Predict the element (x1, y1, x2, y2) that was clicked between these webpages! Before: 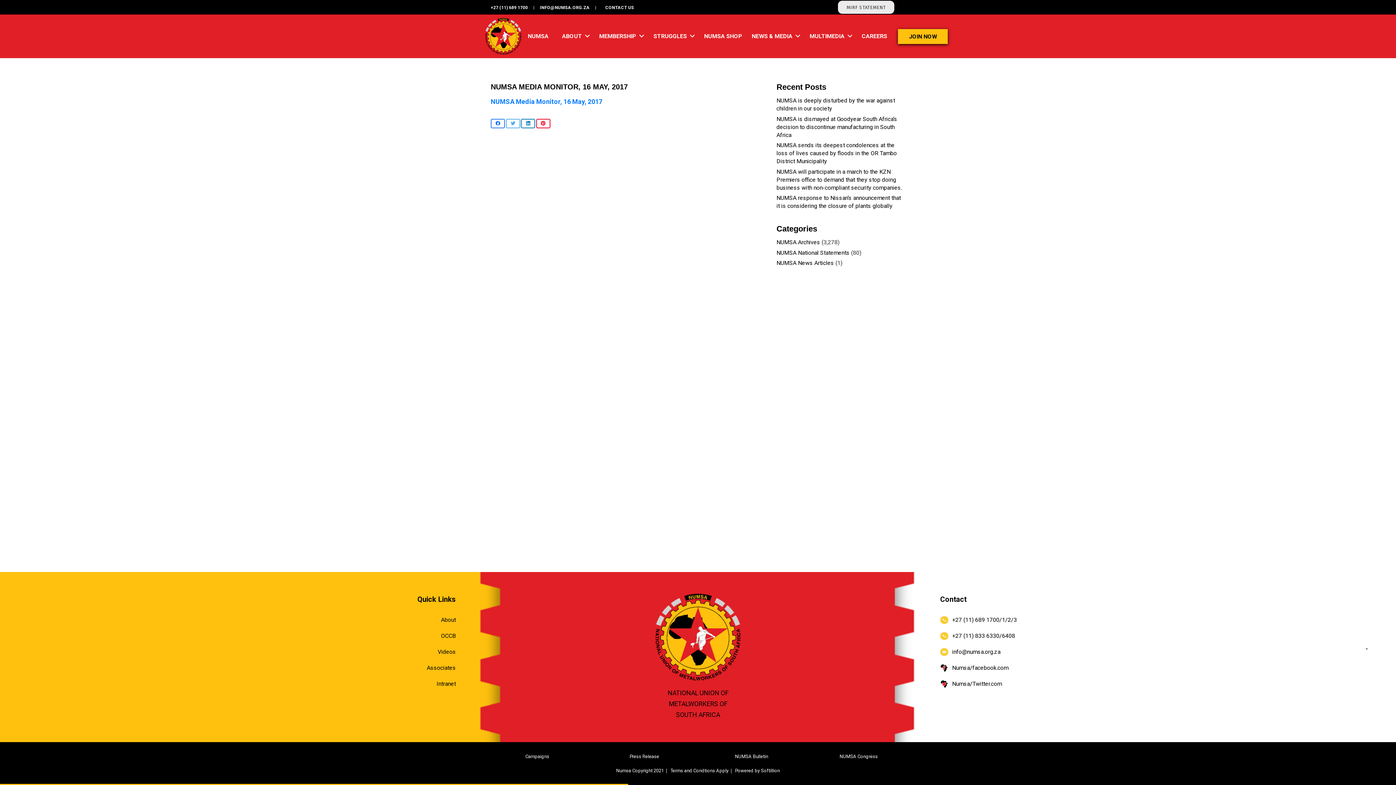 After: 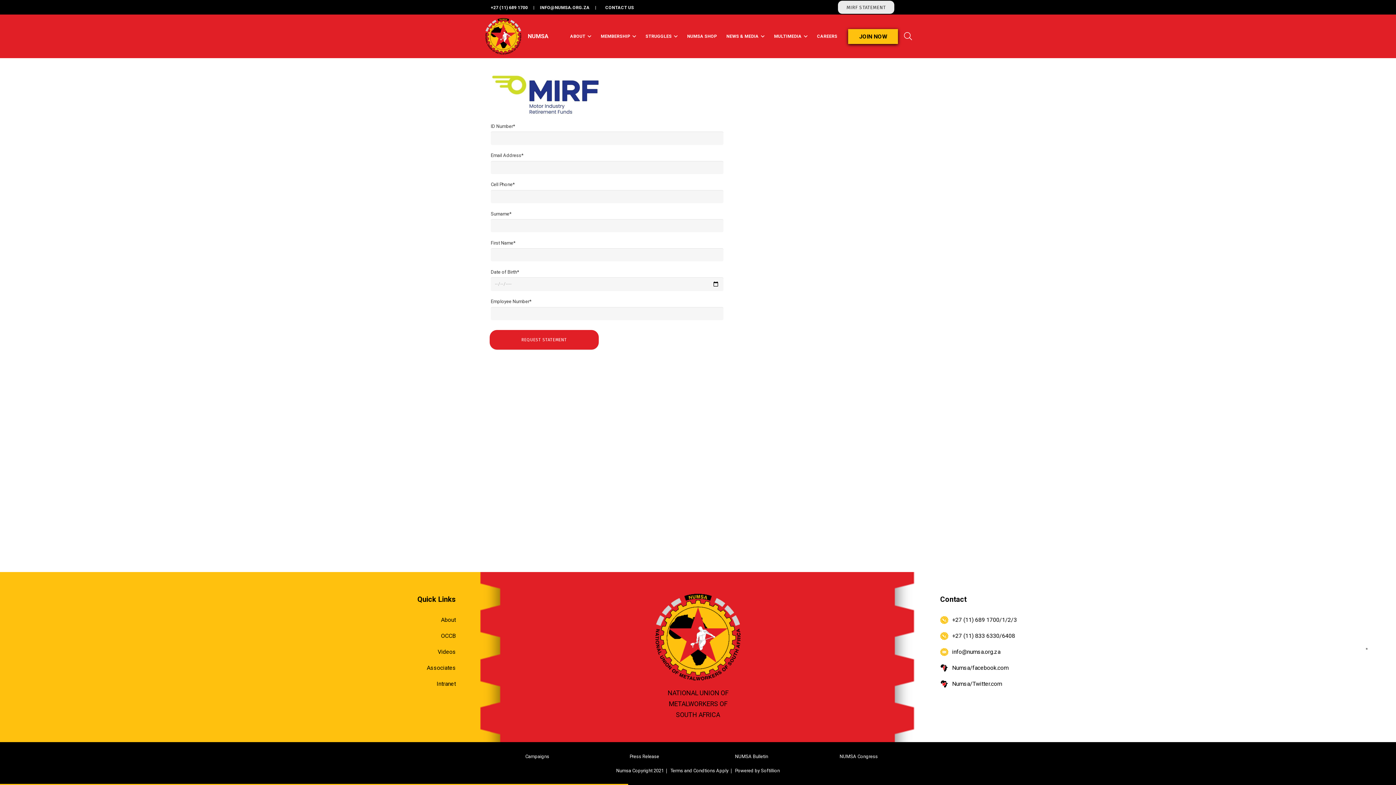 Action: bbox: (838, 0, 894, 13) label: MIRF STATEMENT